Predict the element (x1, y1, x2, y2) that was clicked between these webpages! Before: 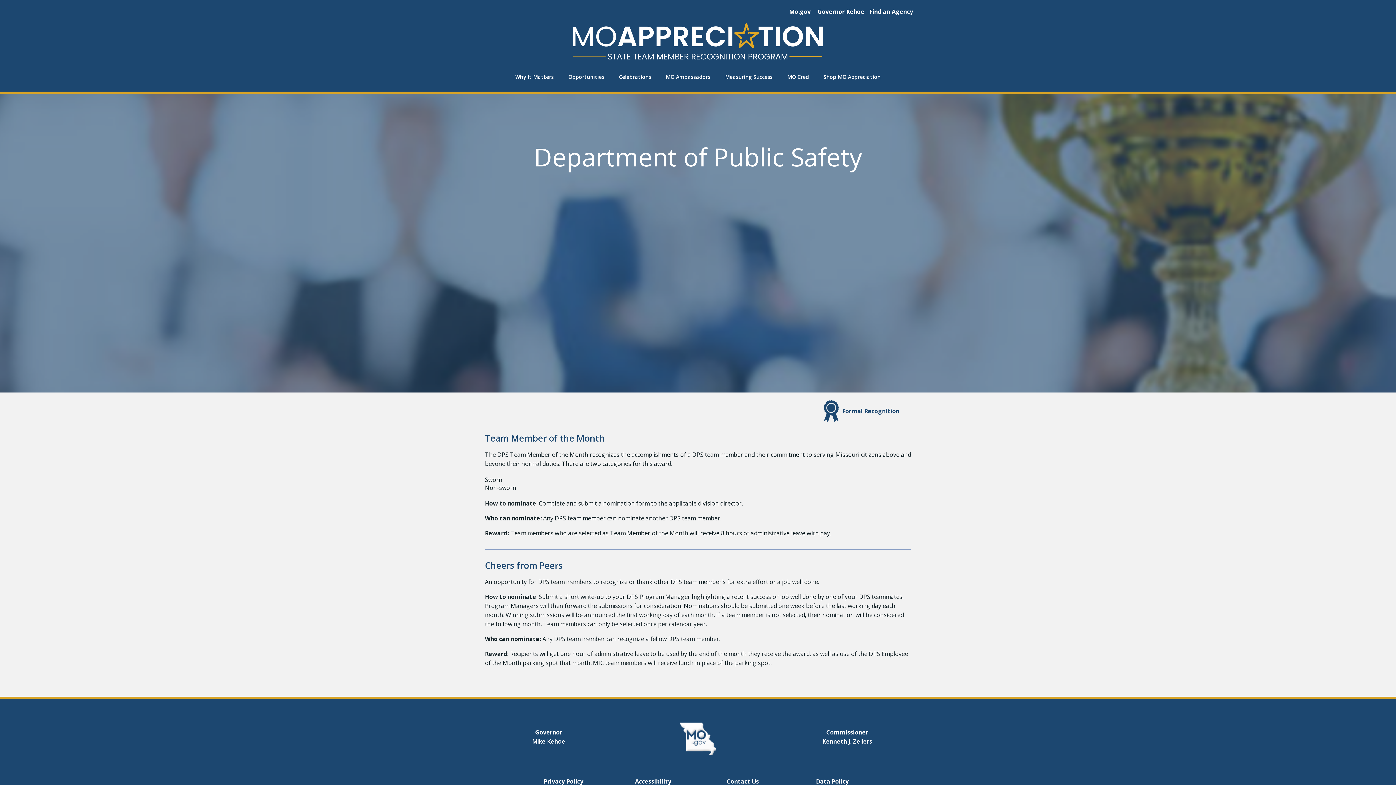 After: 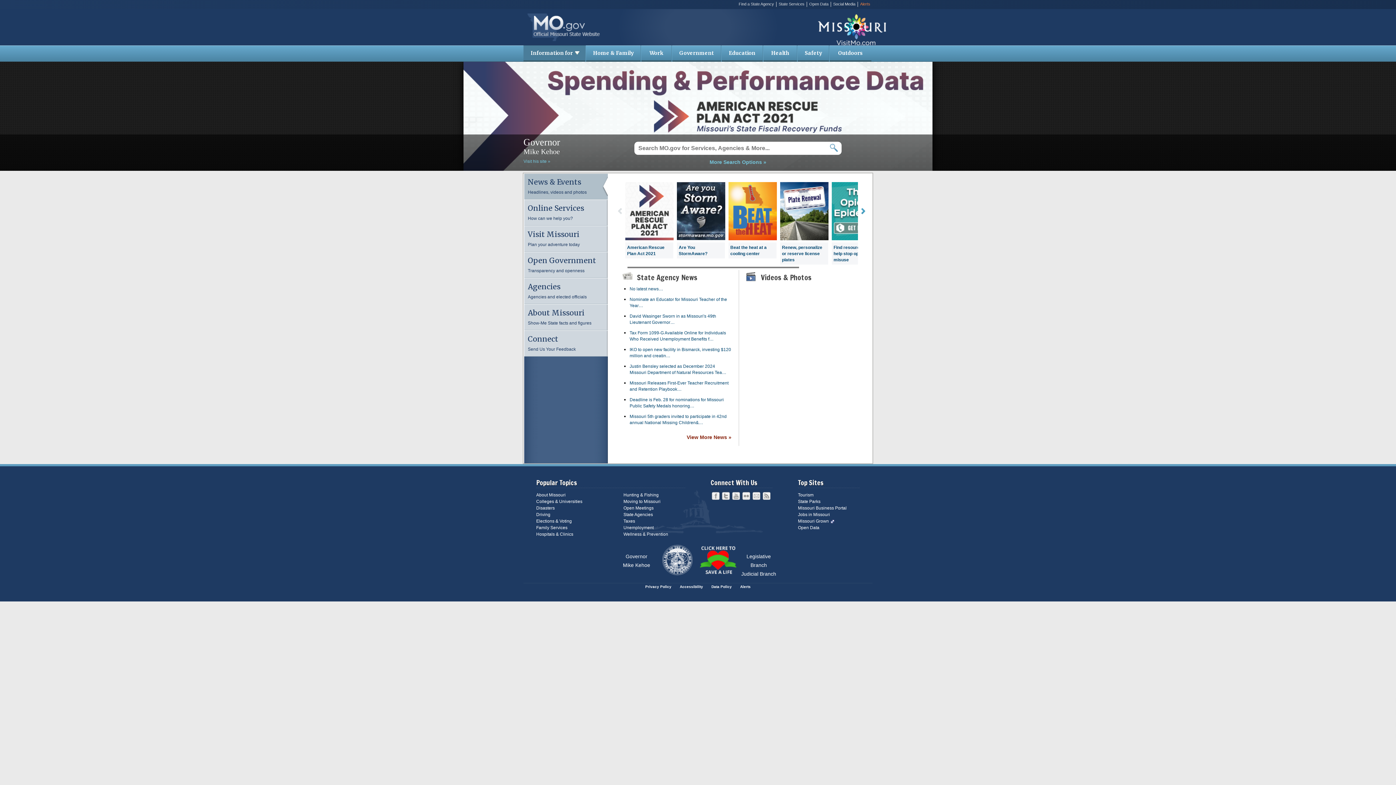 Action: label: Mo.gov bbox: (789, 7, 810, 15)